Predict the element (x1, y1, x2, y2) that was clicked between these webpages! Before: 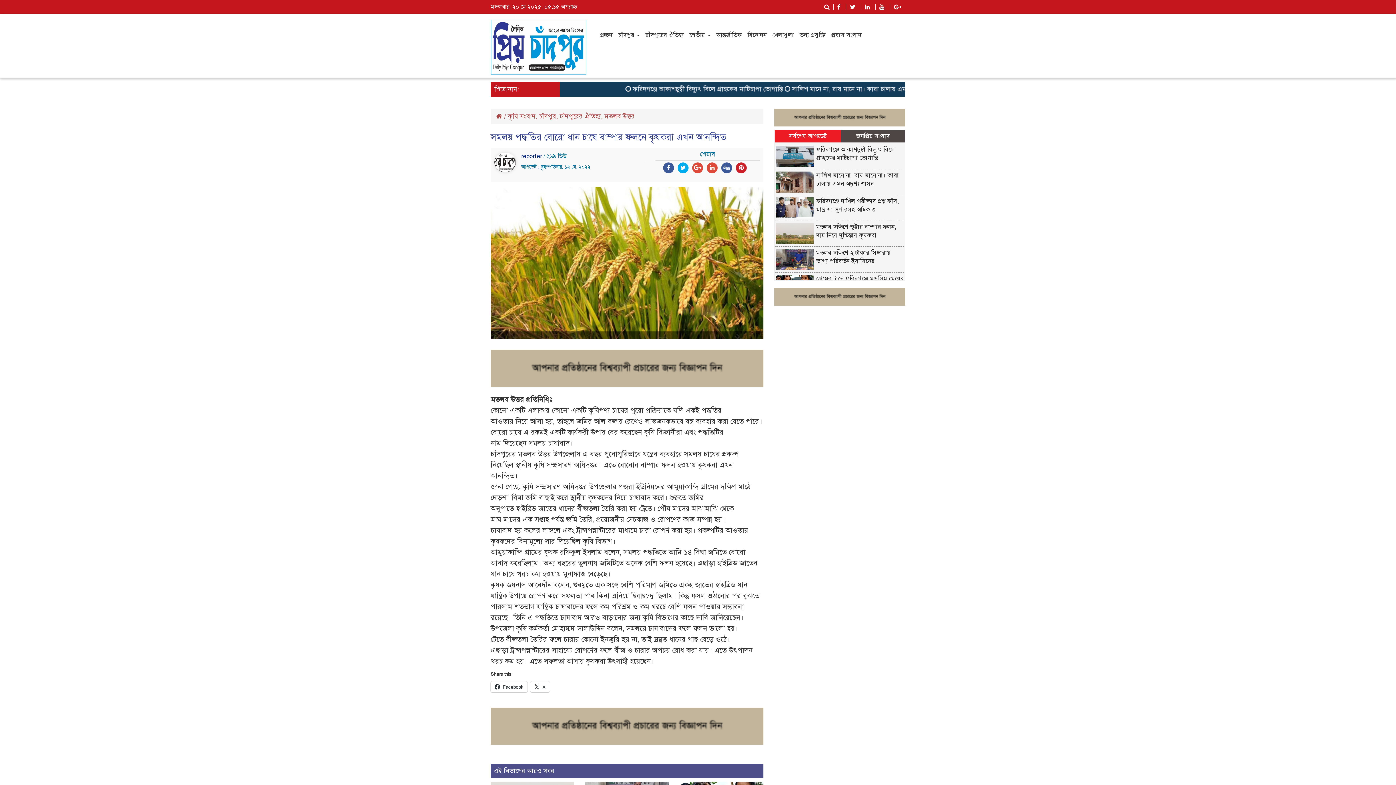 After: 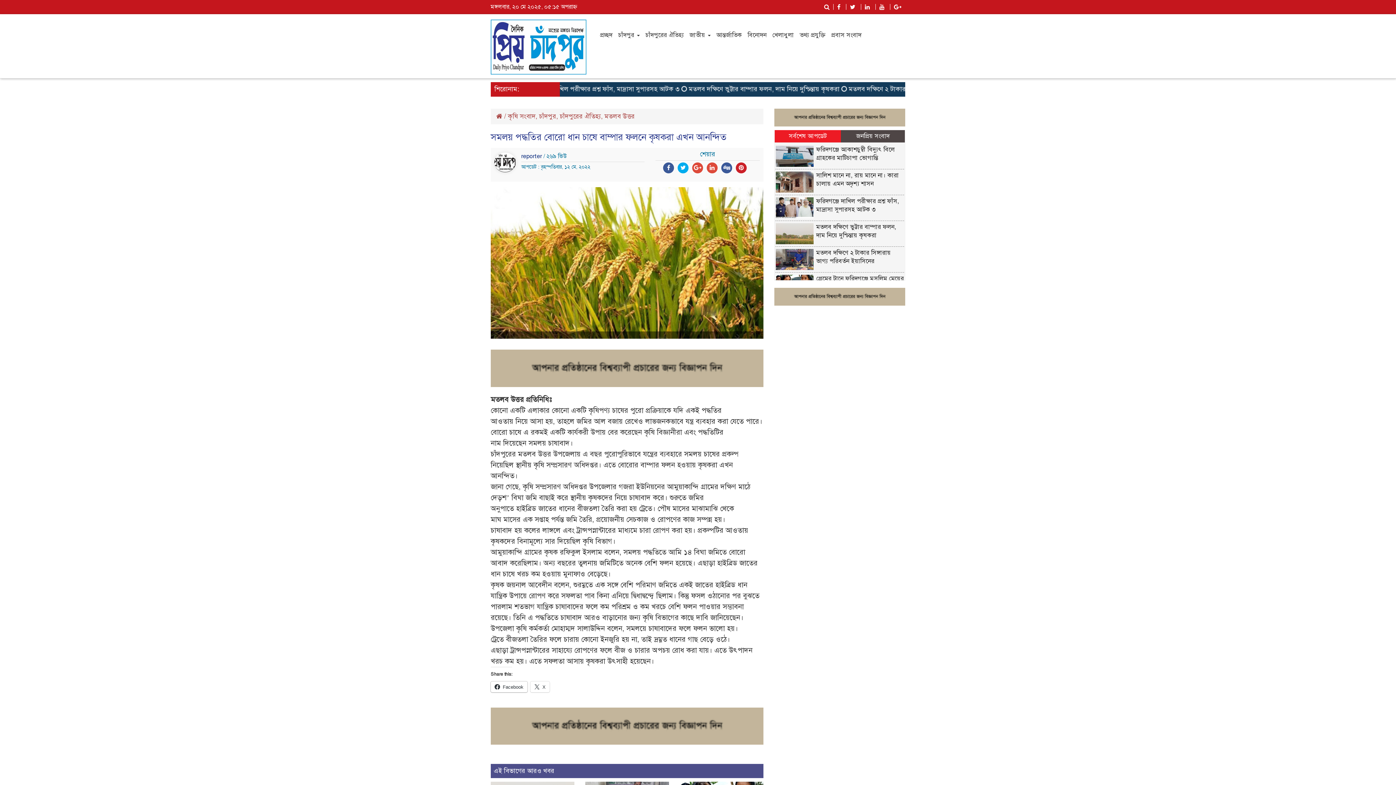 Action: bbox: (490, 681, 527, 692) label: Facebook